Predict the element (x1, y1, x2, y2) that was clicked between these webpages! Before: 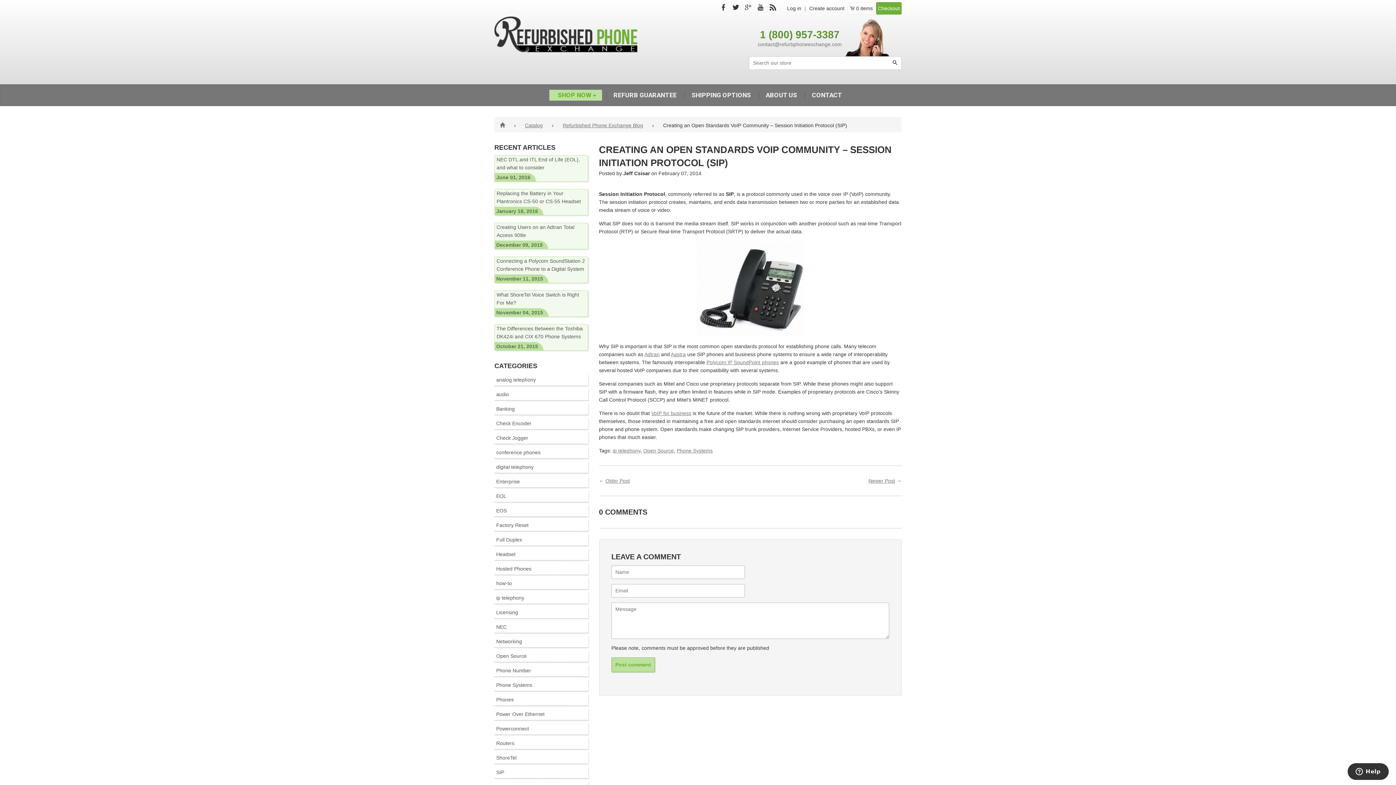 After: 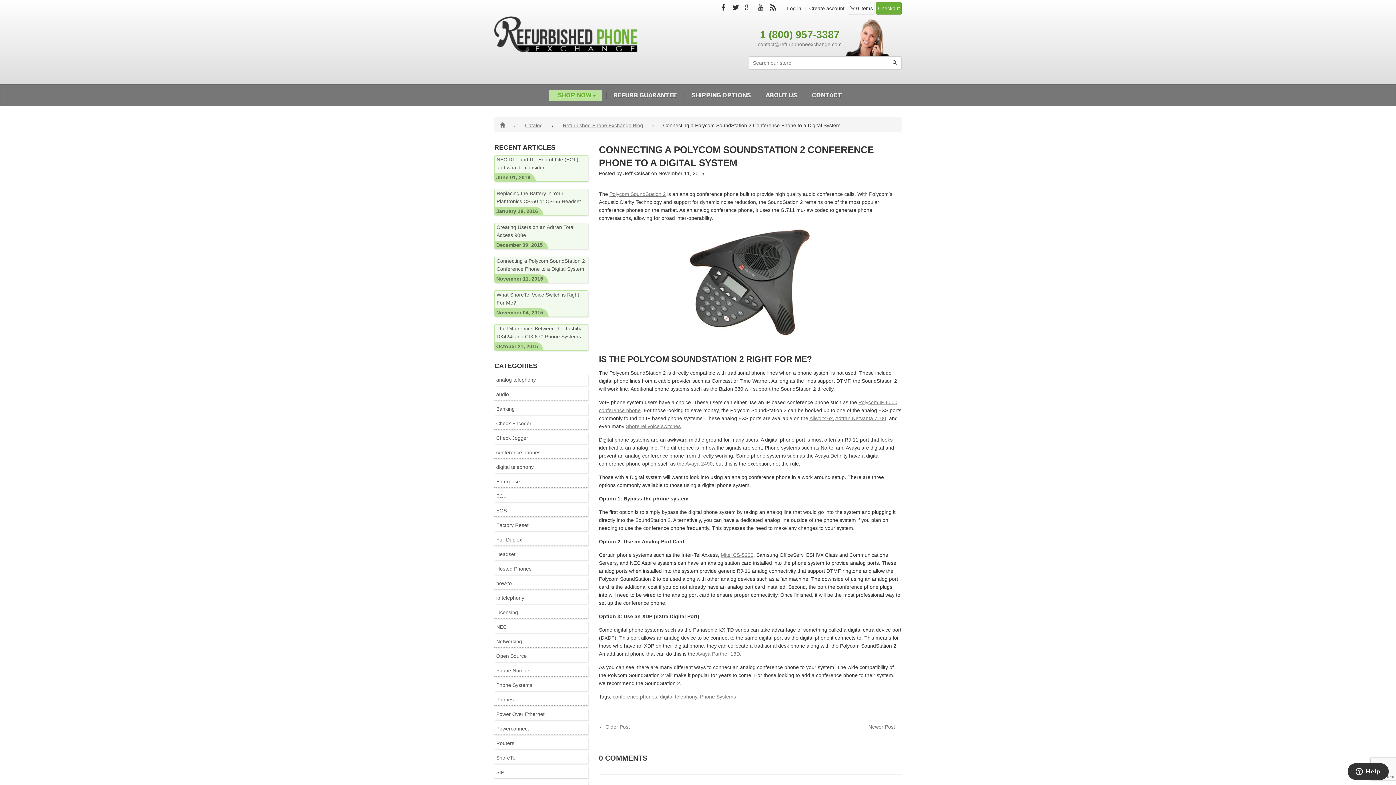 Action: bbox: (494, 257, 587, 275) label: Connecting a Polycom SoundStation 2 Conference Phone to a Digital System